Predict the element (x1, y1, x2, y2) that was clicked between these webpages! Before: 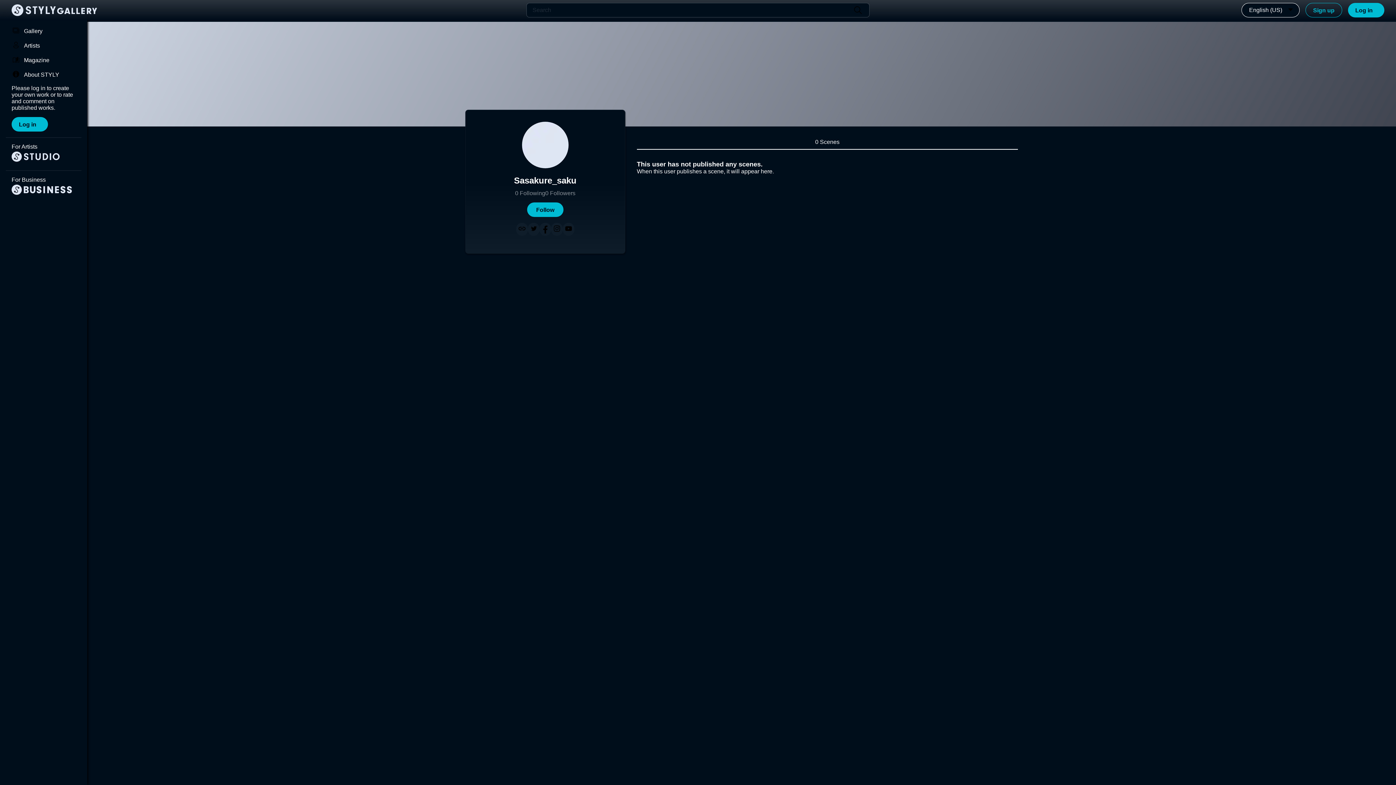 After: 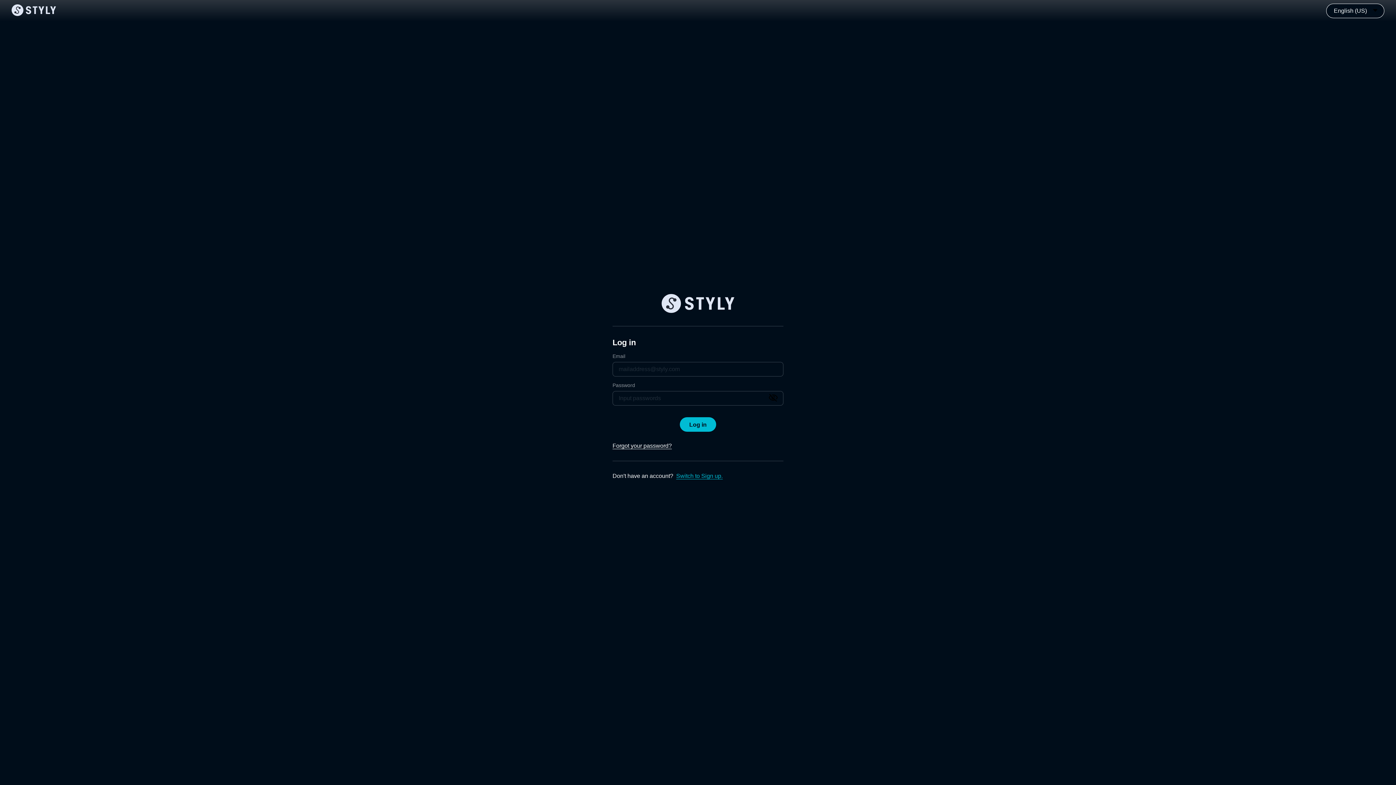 Action: bbox: (1348, 2, 1384, 17) label: Log in